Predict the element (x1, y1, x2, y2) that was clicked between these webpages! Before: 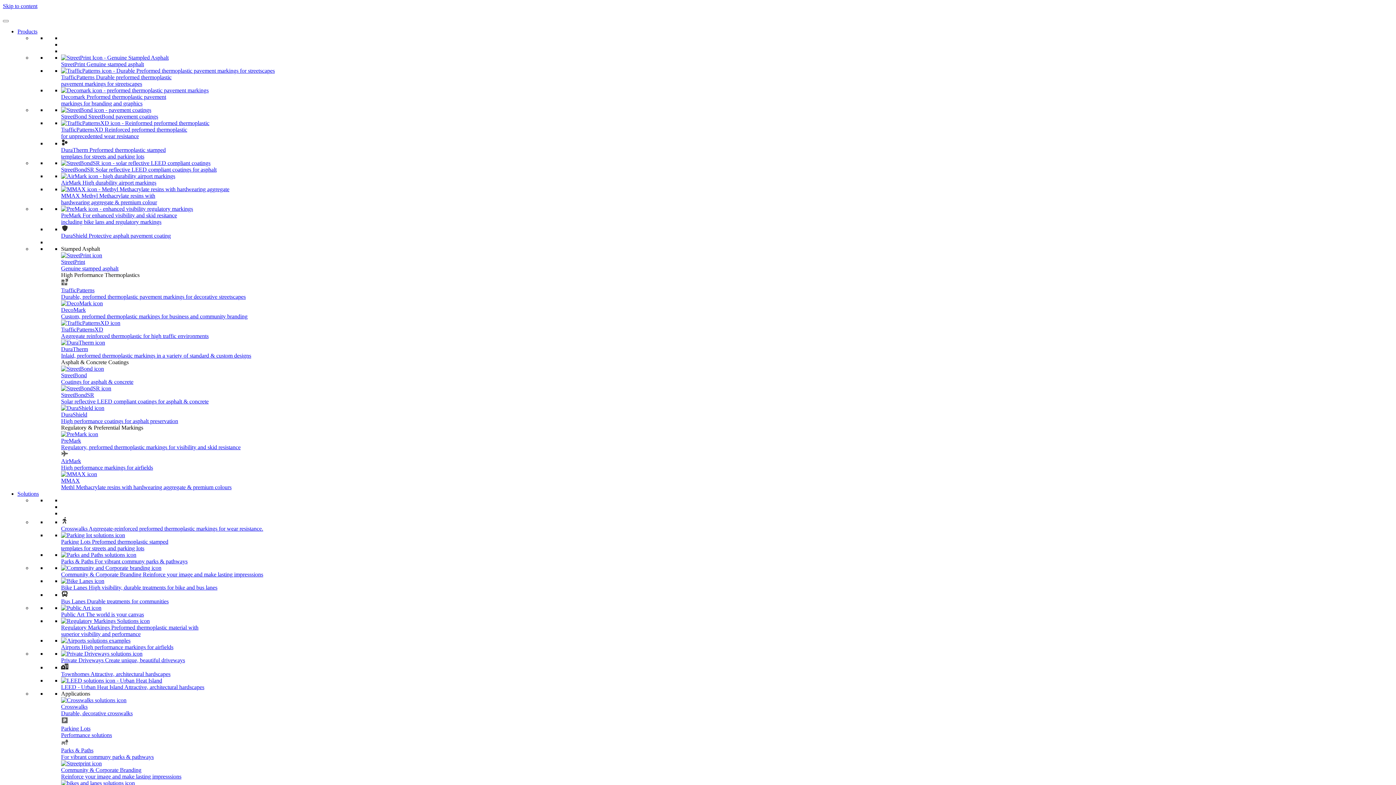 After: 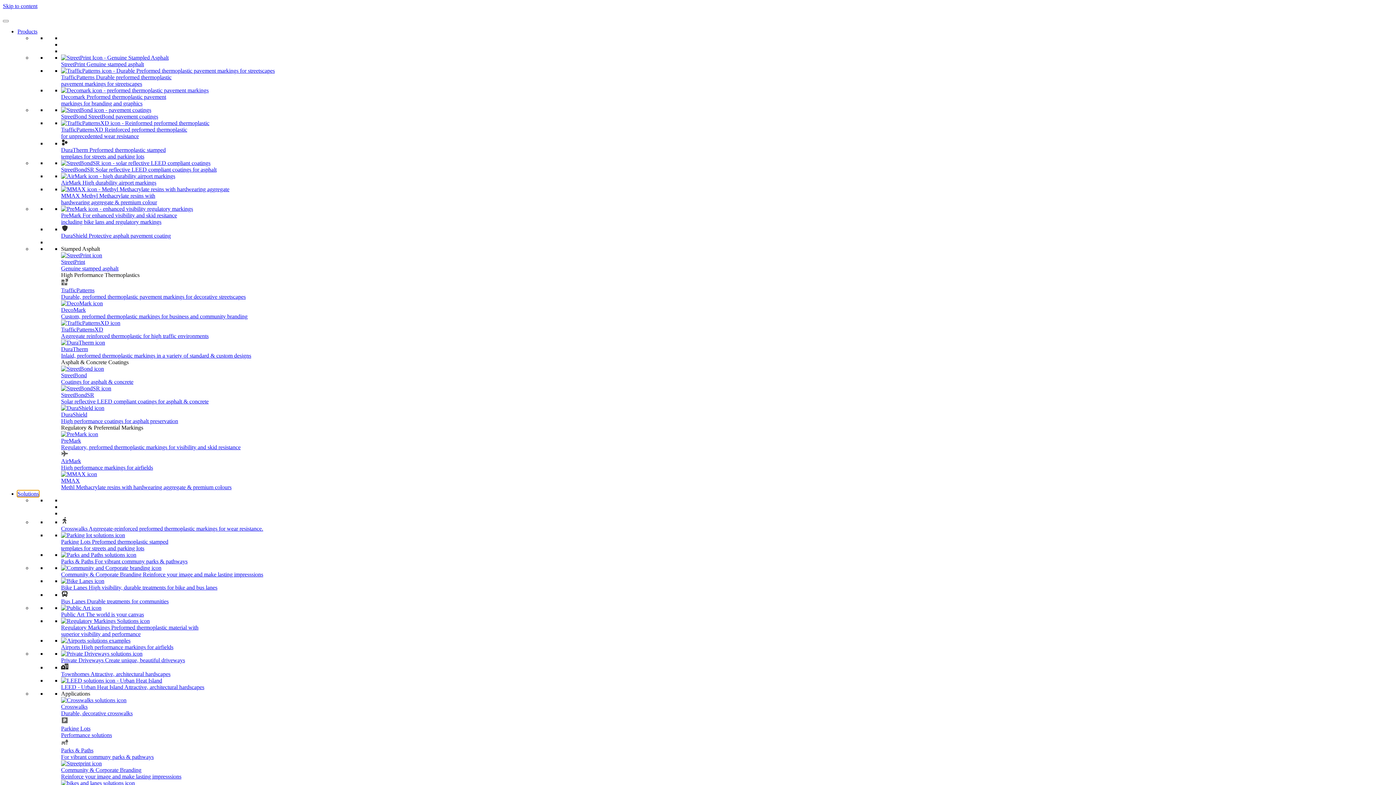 Action: bbox: (17, 490, 38, 497) label: Solutions